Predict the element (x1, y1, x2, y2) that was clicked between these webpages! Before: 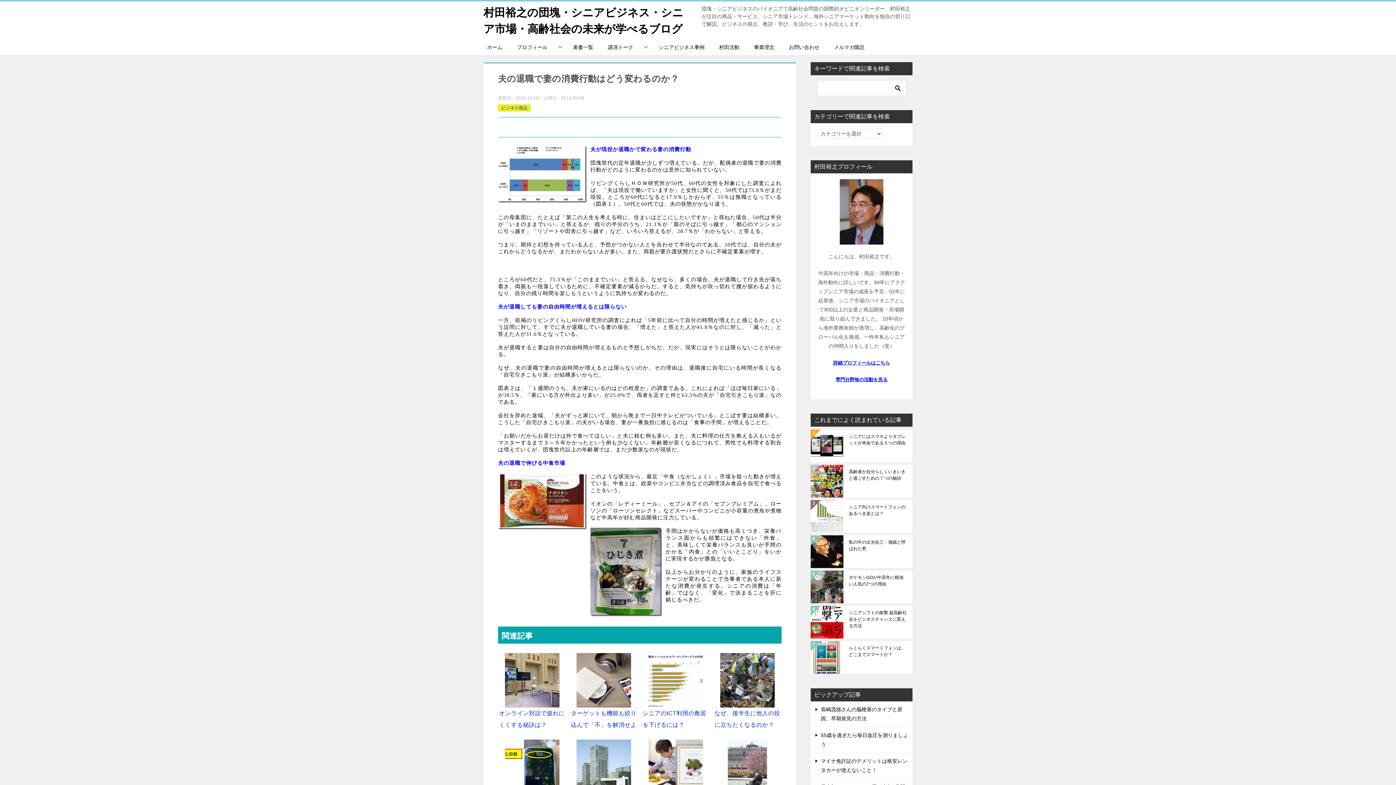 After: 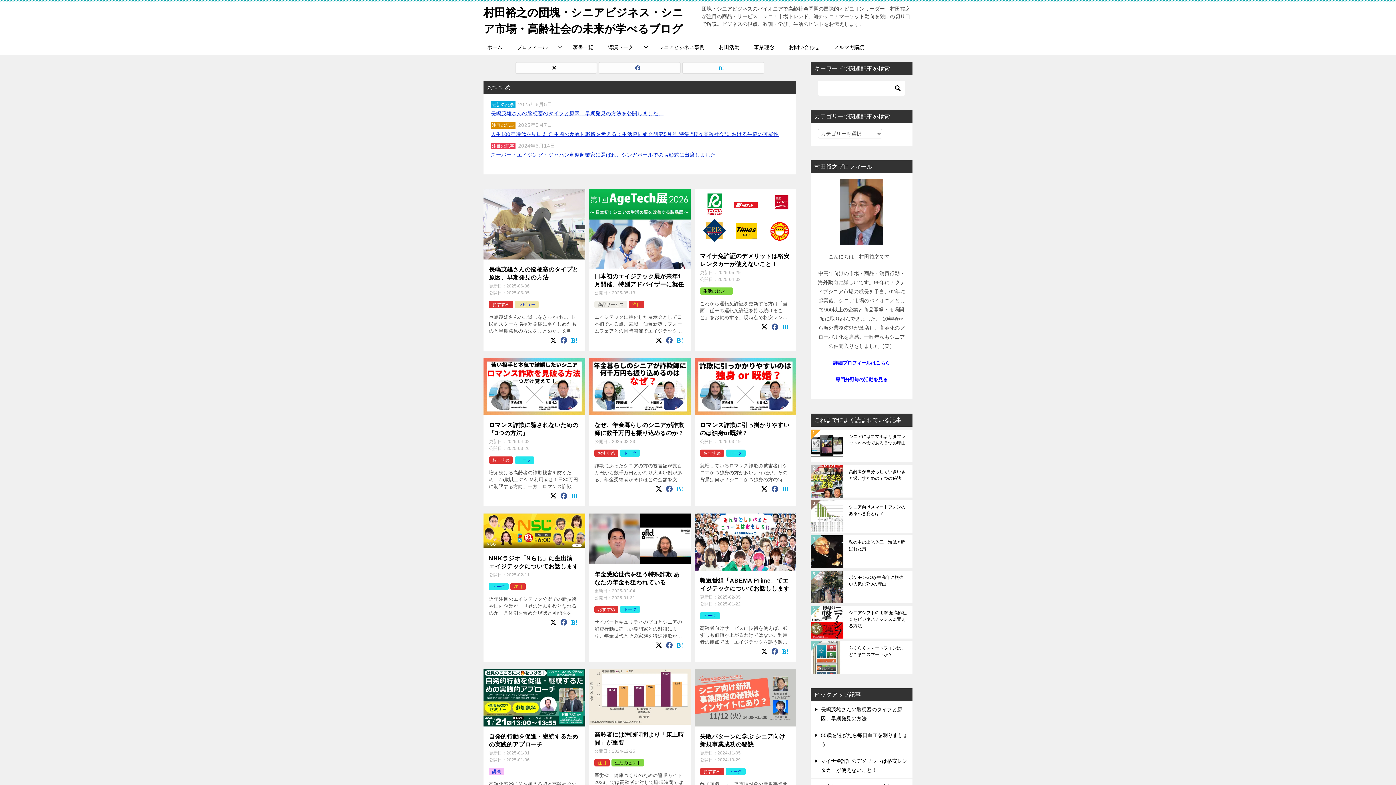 Action: label: ホーム bbox: (480, 40, 509, 54)